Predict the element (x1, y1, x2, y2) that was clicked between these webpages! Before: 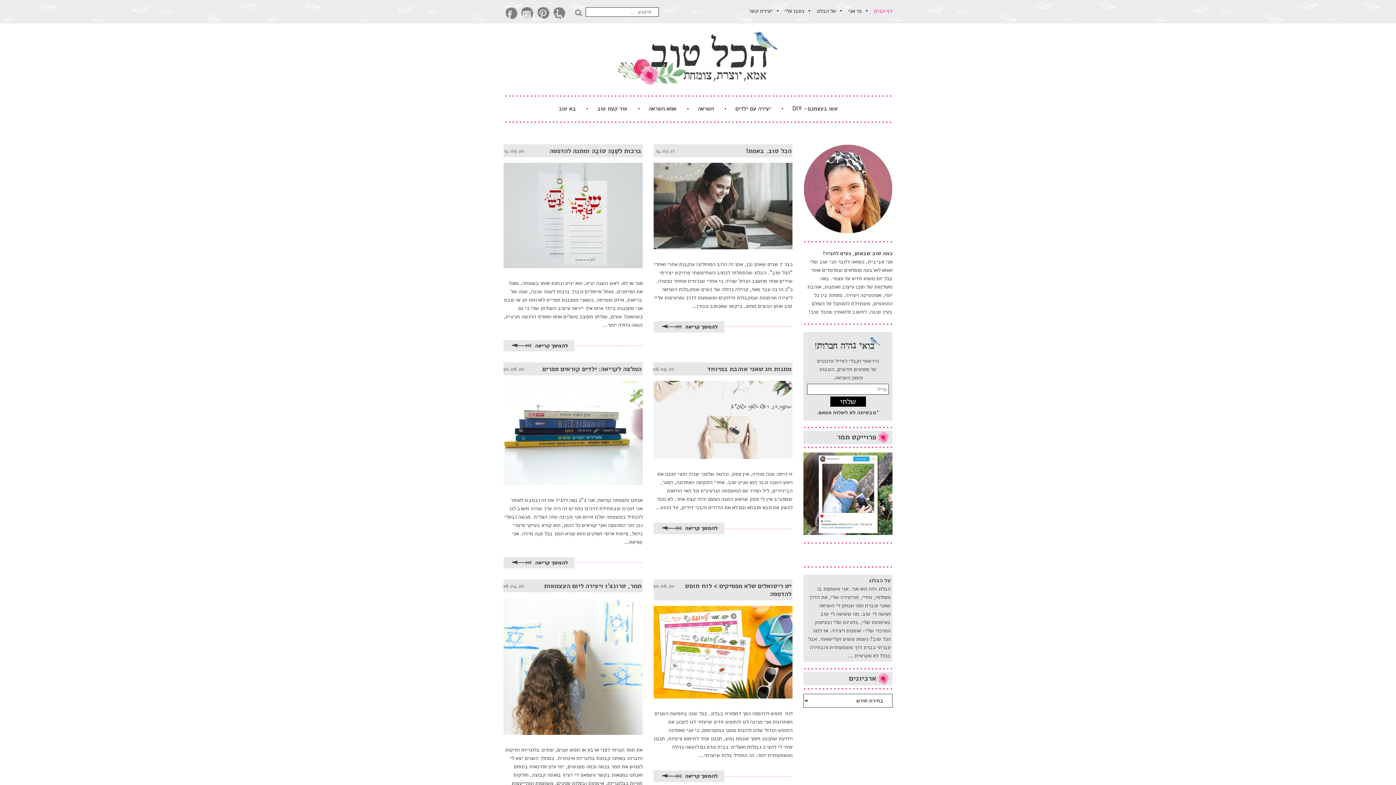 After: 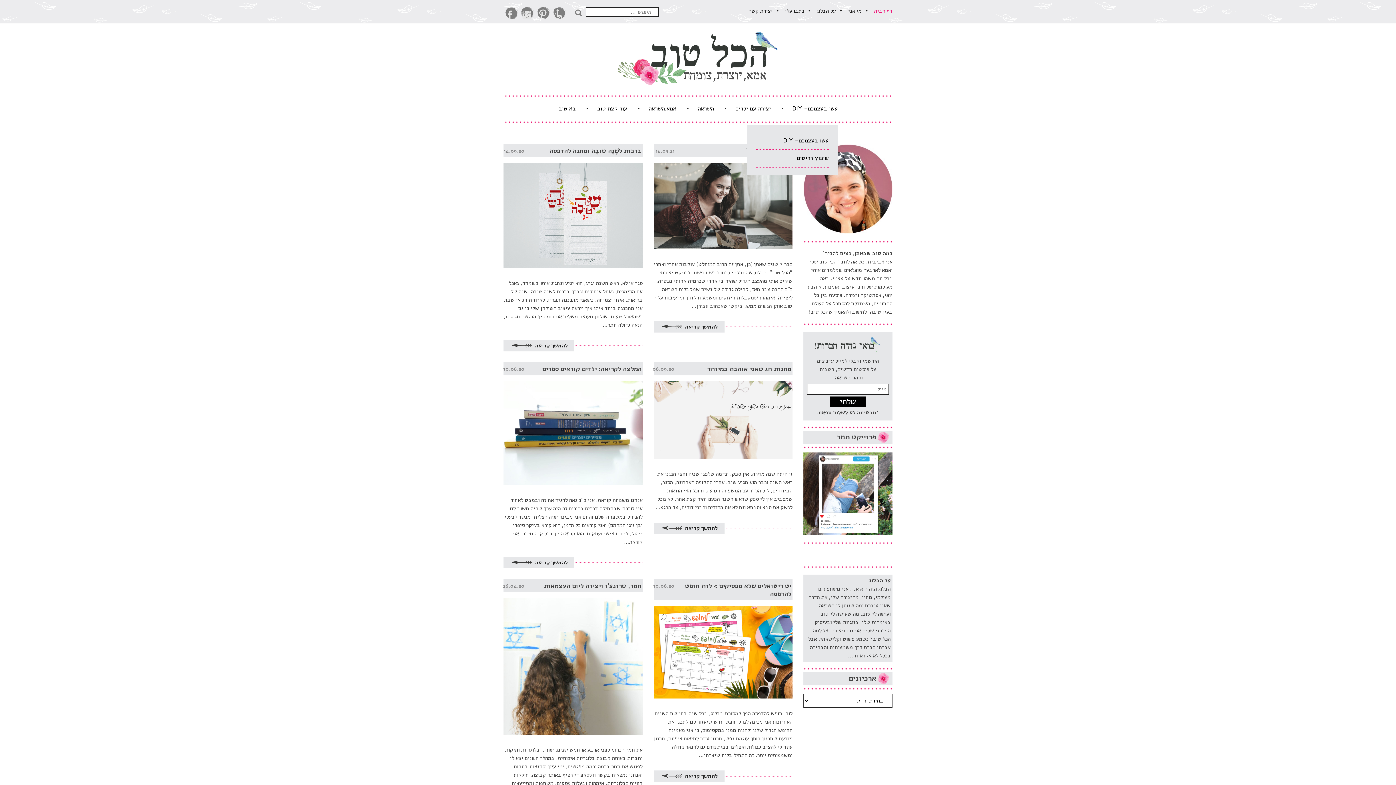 Action: label: עשו בעצמכם- DIY bbox: (780, 92, 847, 125)